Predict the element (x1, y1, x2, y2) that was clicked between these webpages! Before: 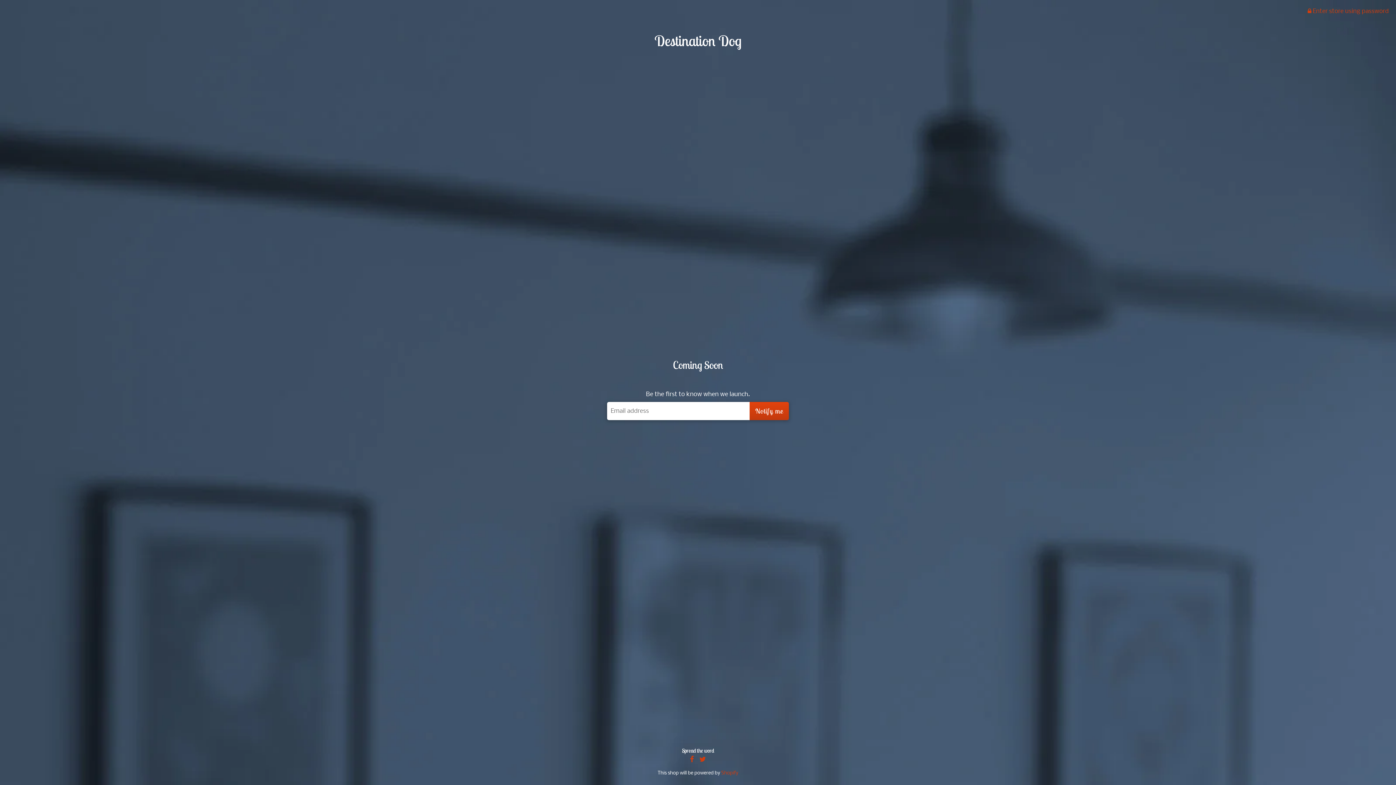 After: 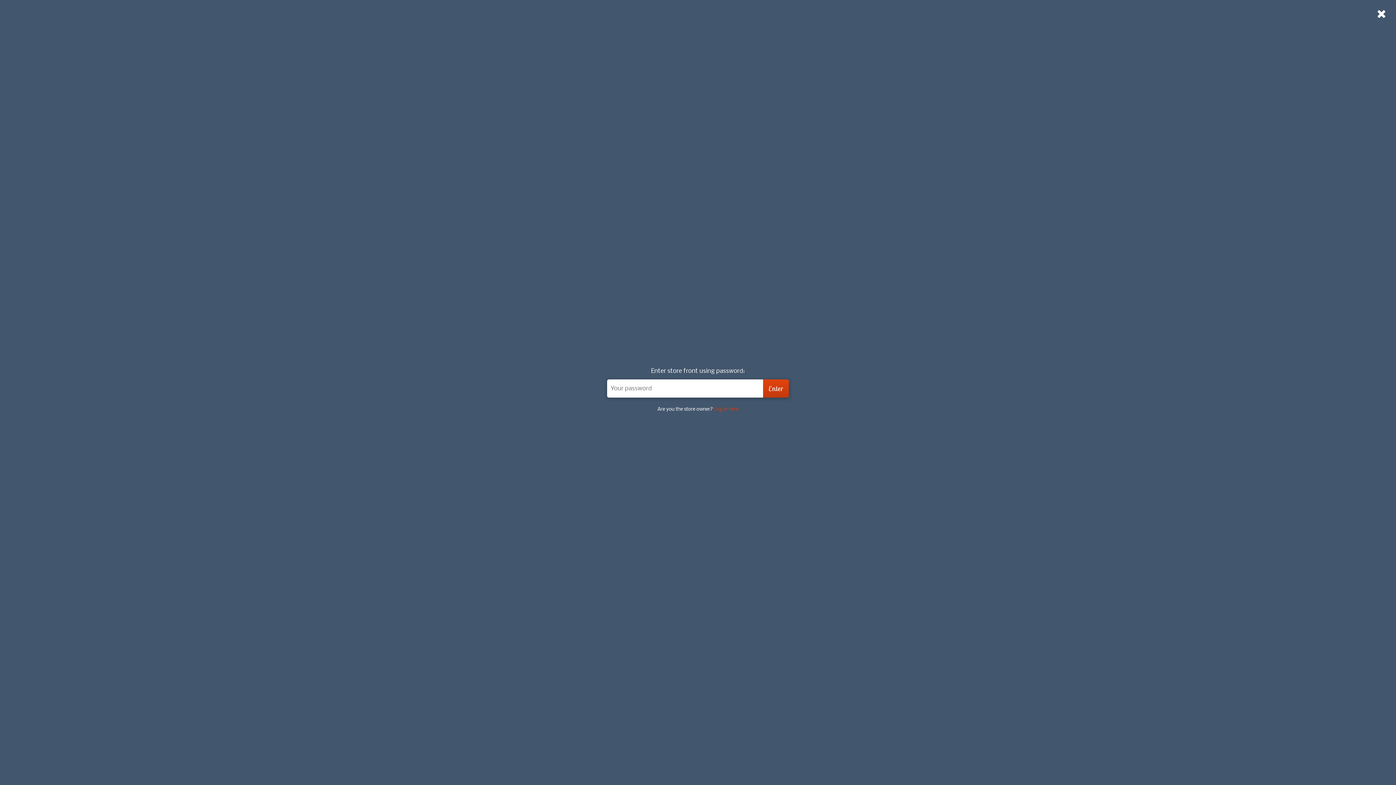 Action: label:  Enter store using password bbox: (1308, 8, 1389, 14)